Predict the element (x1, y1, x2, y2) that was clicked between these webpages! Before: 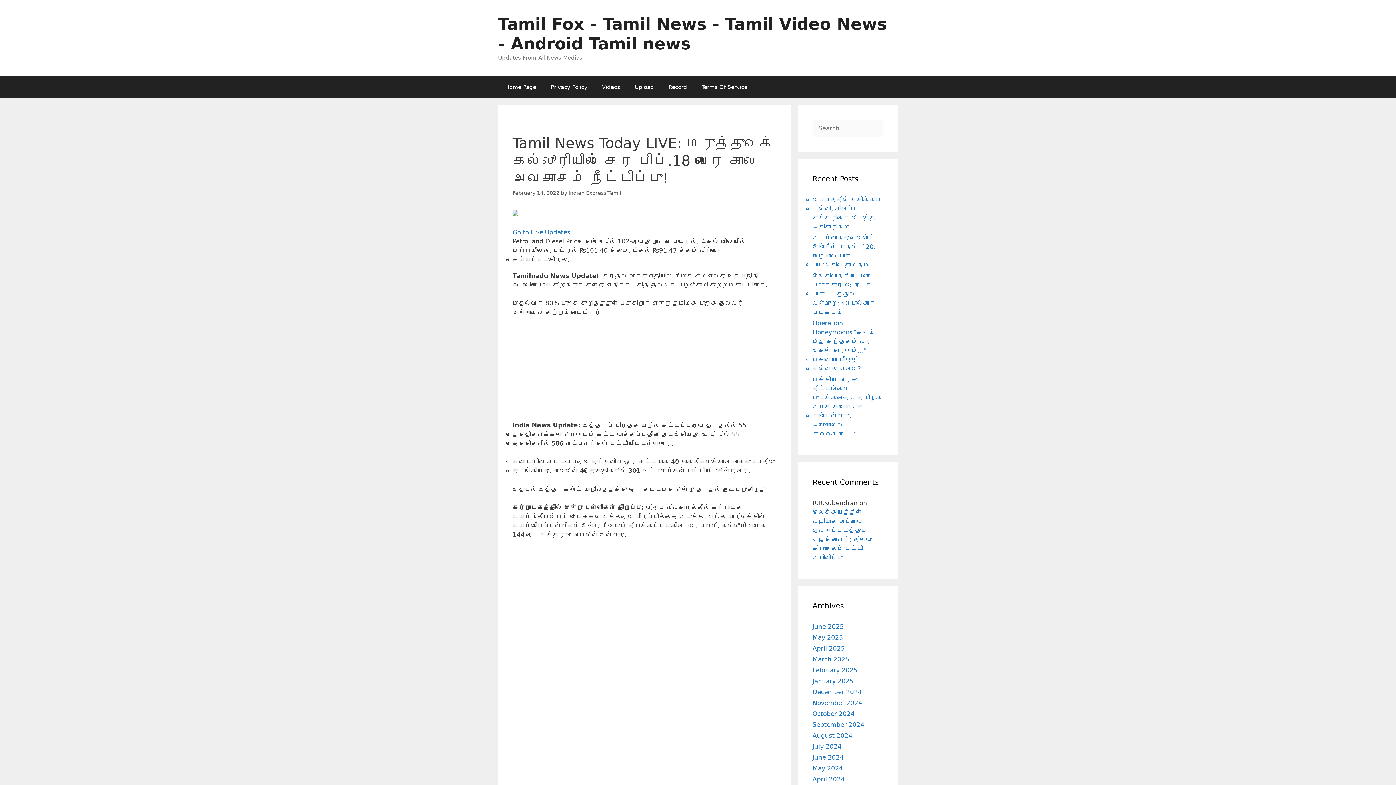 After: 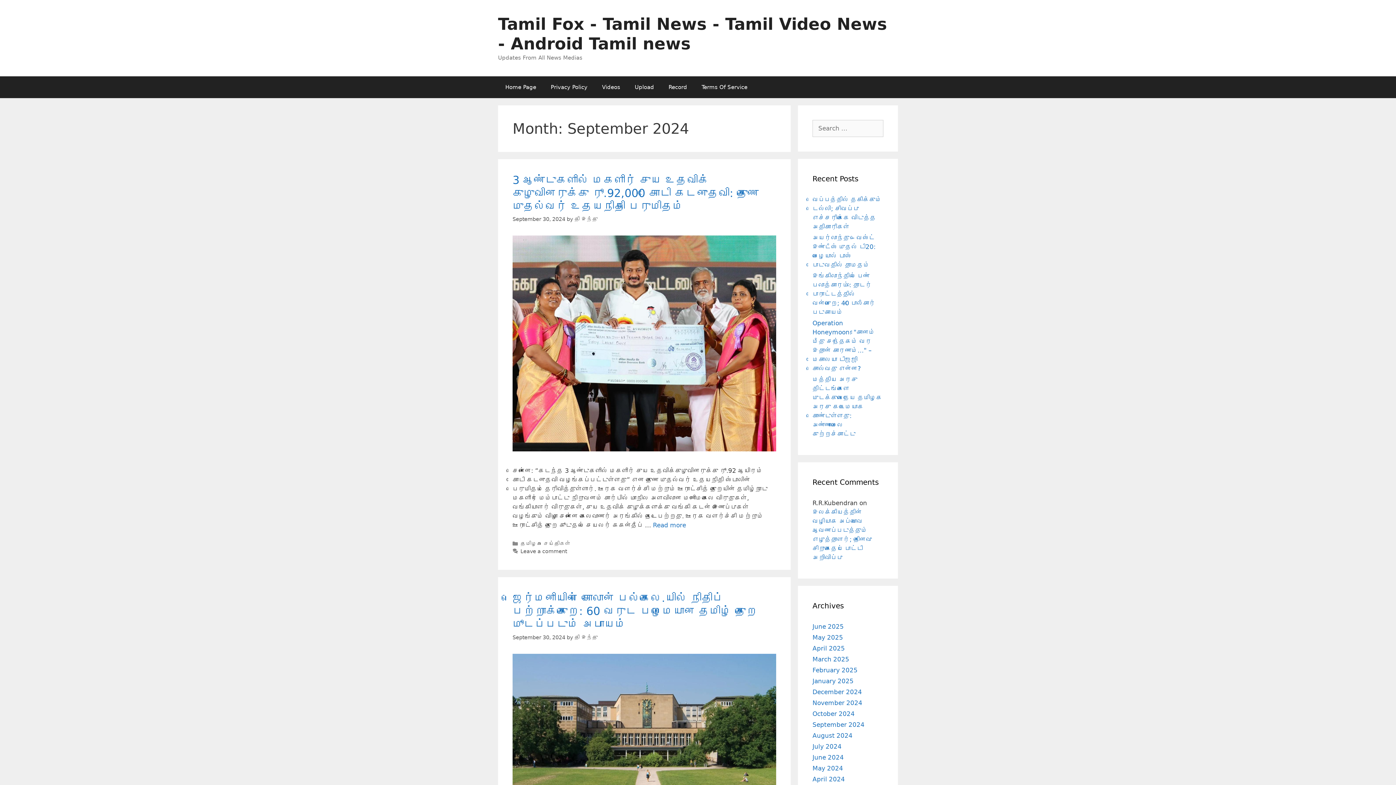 Action: label: September 2024 bbox: (812, 721, 864, 728)